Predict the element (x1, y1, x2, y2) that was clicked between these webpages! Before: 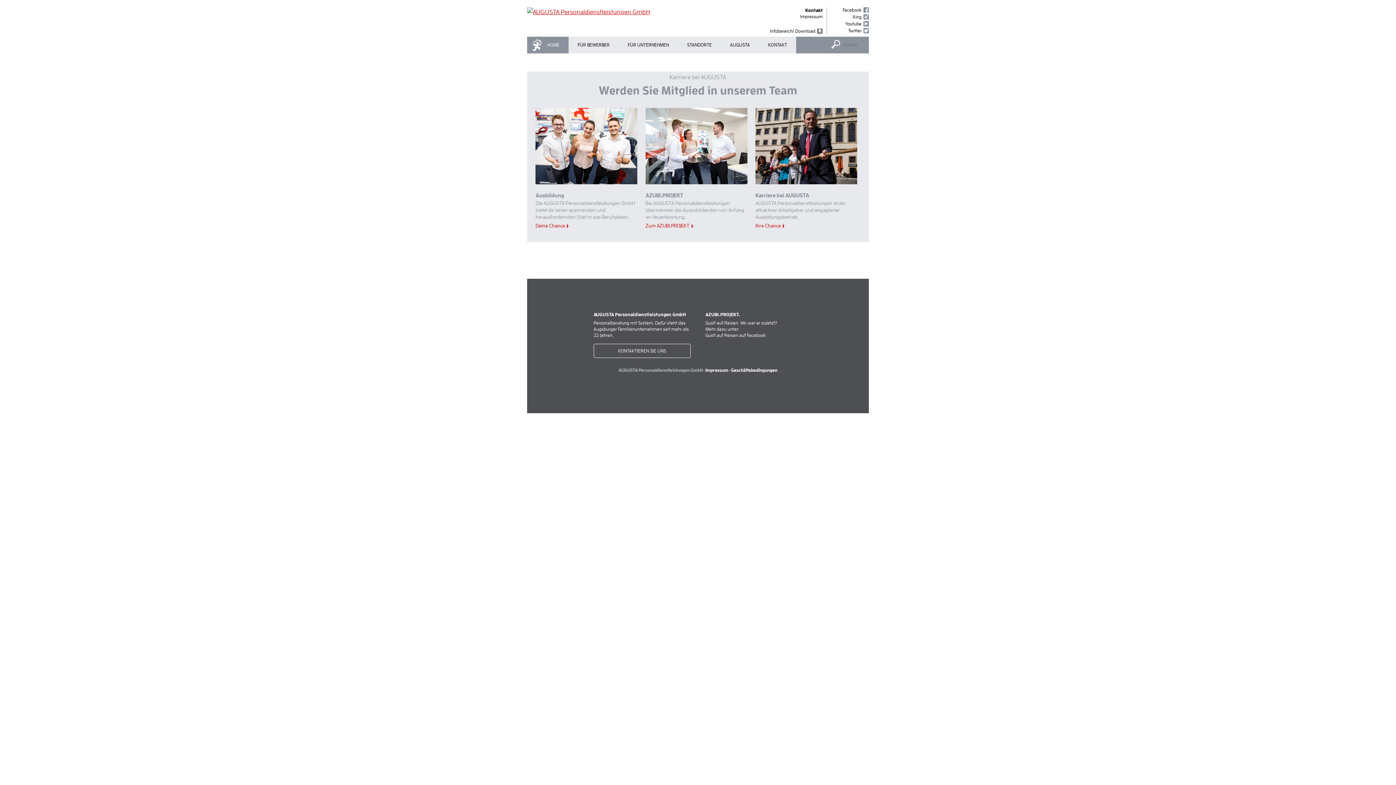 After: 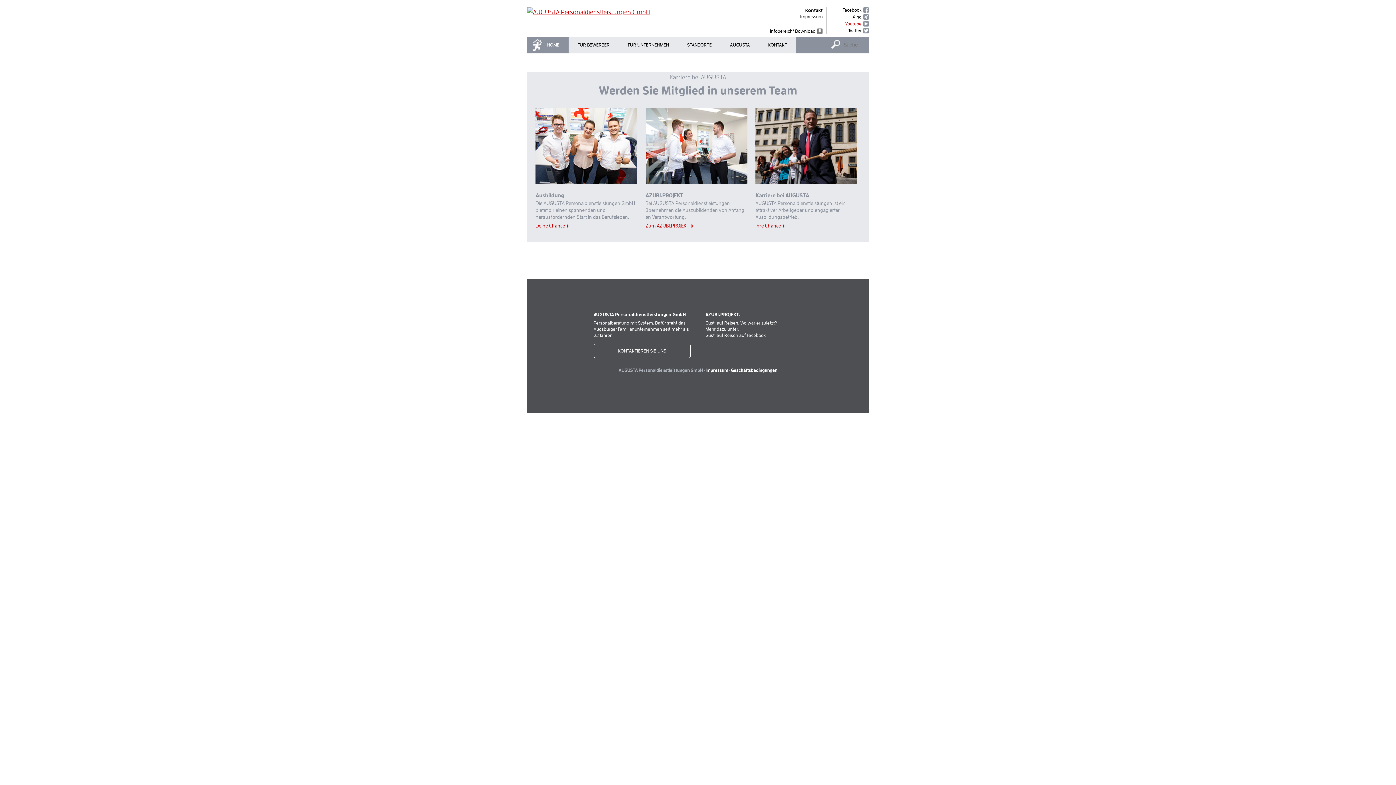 Action: label: Youtube  bbox: (846, 22, 869, 27)